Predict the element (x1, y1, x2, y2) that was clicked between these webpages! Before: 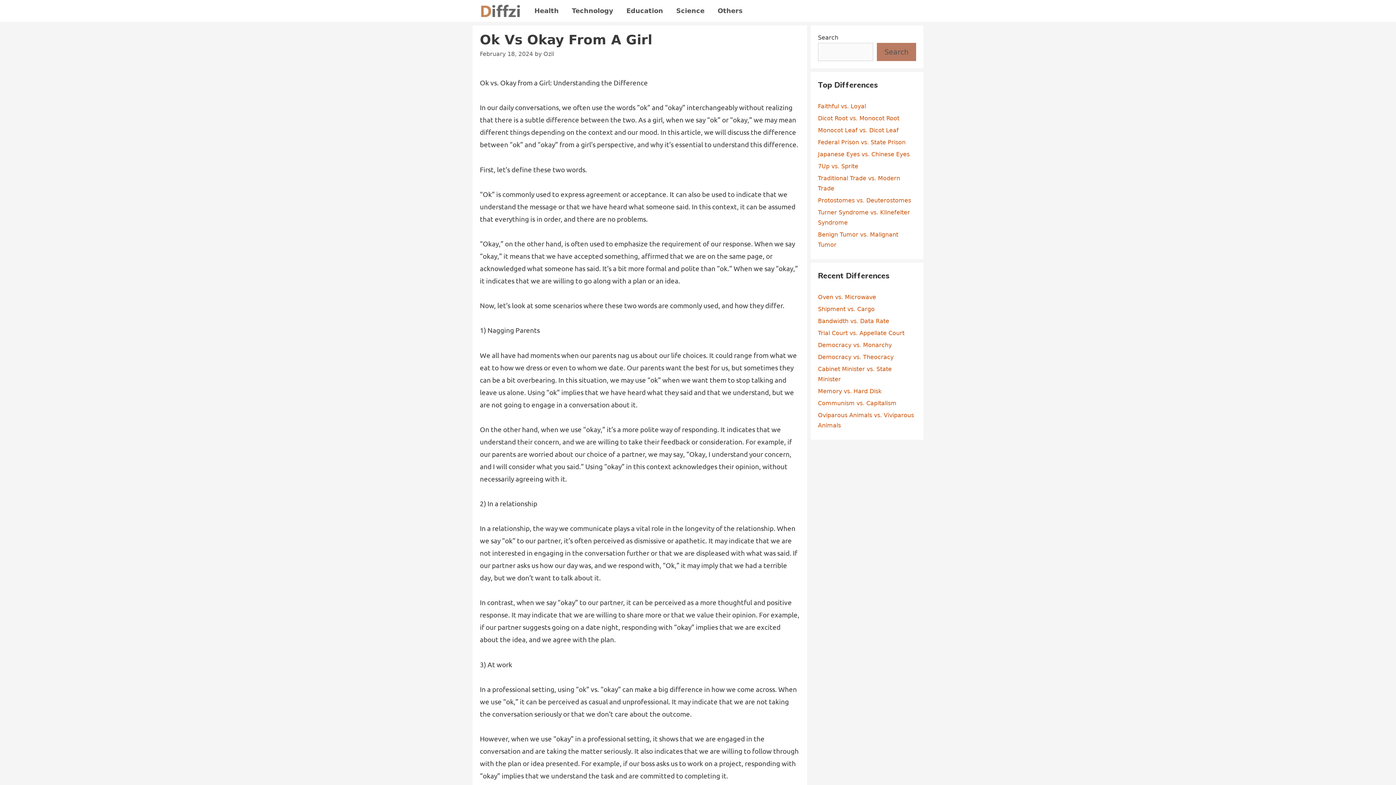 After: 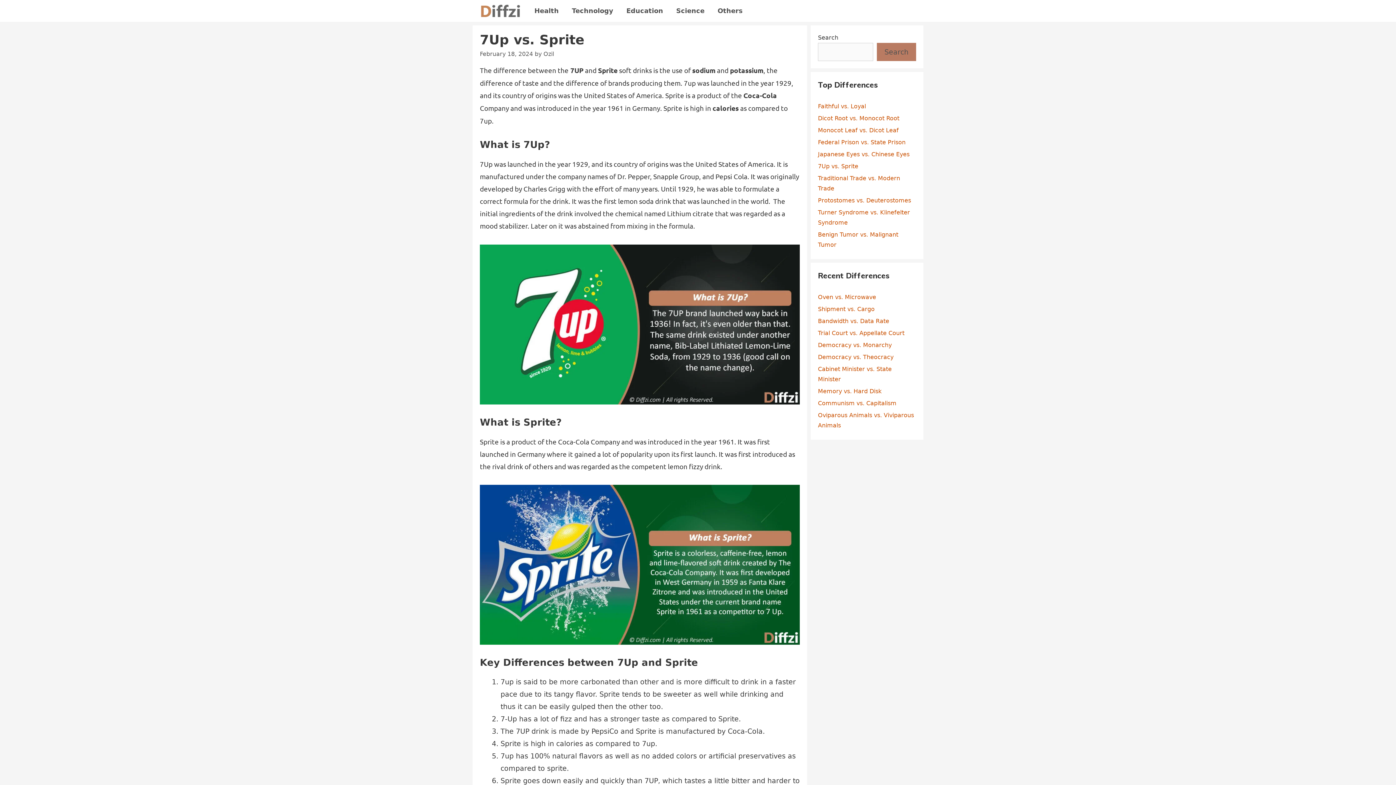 Action: label: 7Up vs. Sprite bbox: (818, 162, 858, 169)